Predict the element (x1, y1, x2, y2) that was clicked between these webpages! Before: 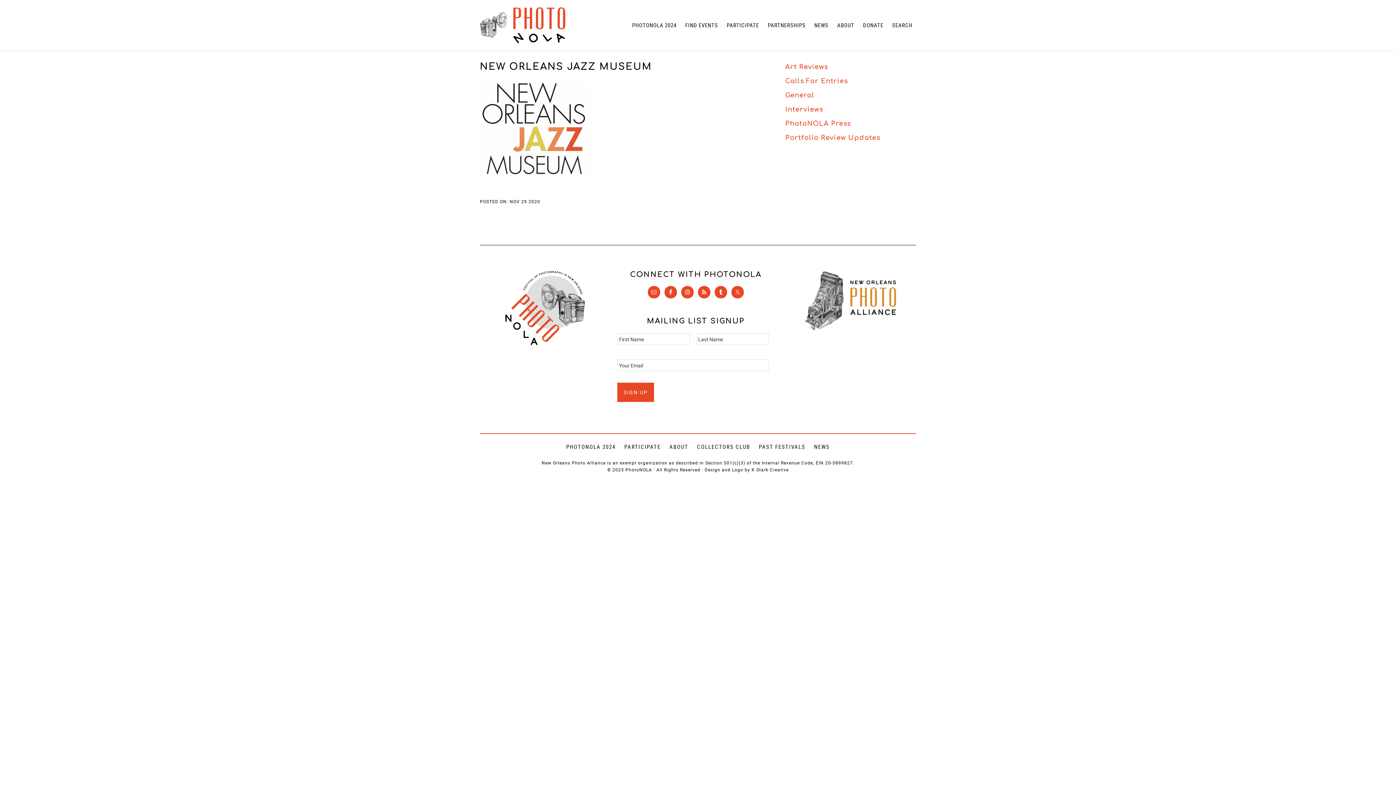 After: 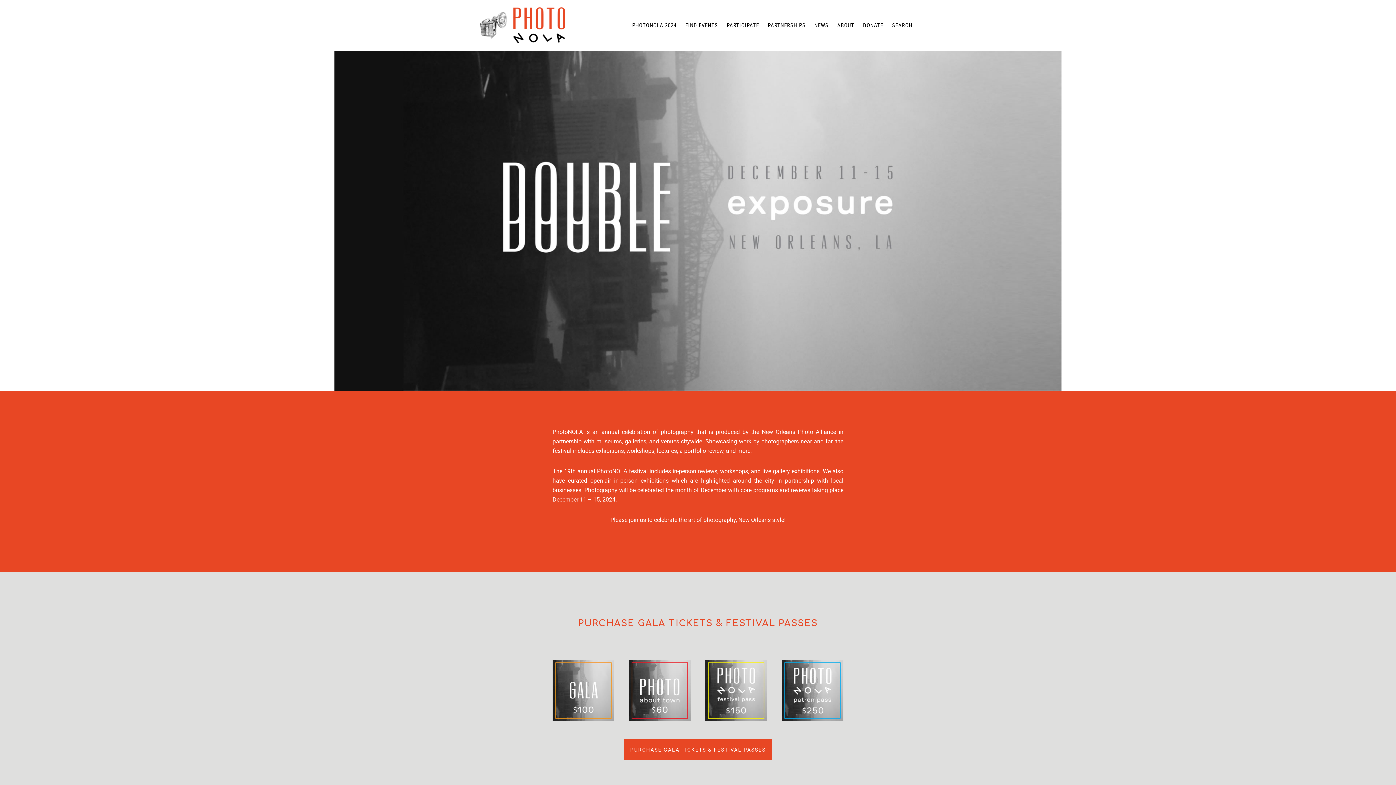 Action: bbox: (480, 7, 565, 43) label: PHOTONOLA